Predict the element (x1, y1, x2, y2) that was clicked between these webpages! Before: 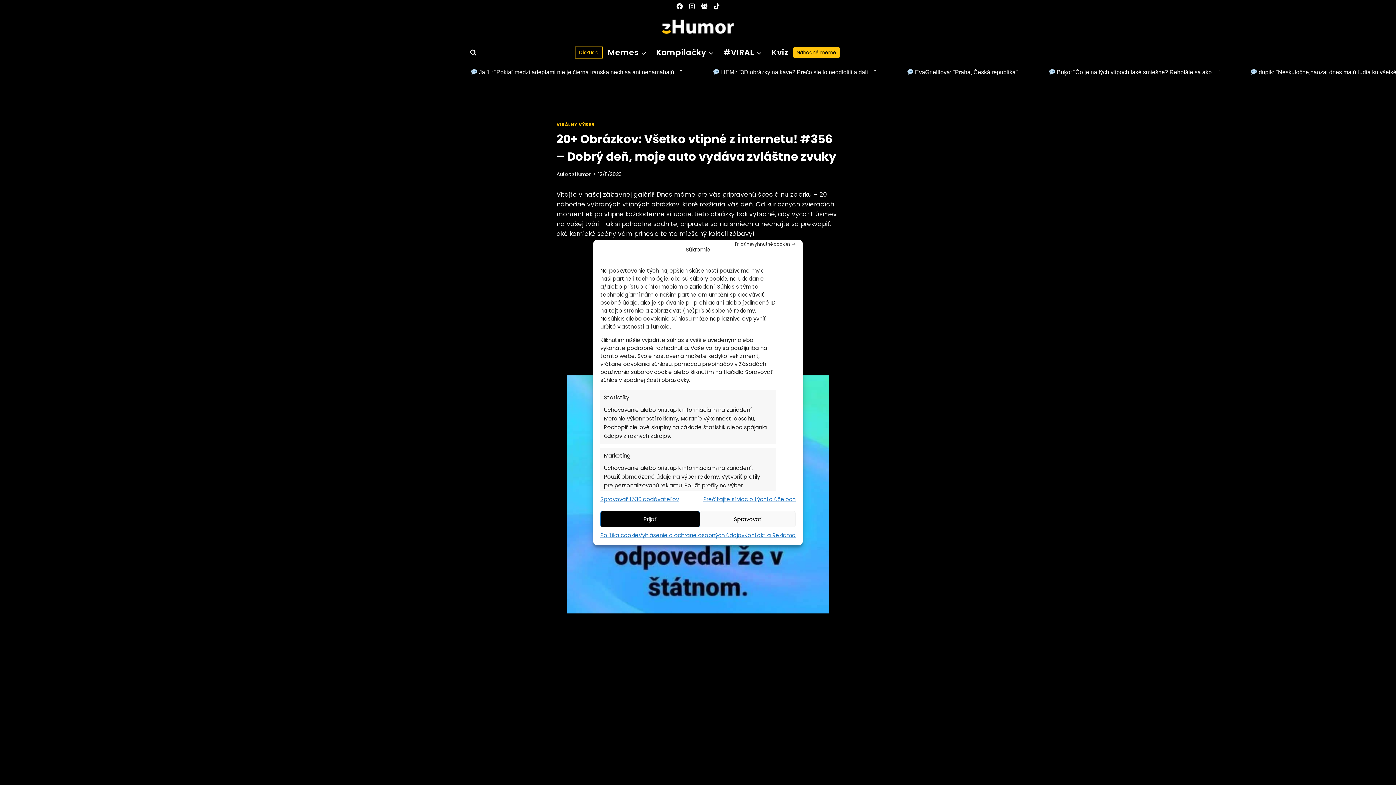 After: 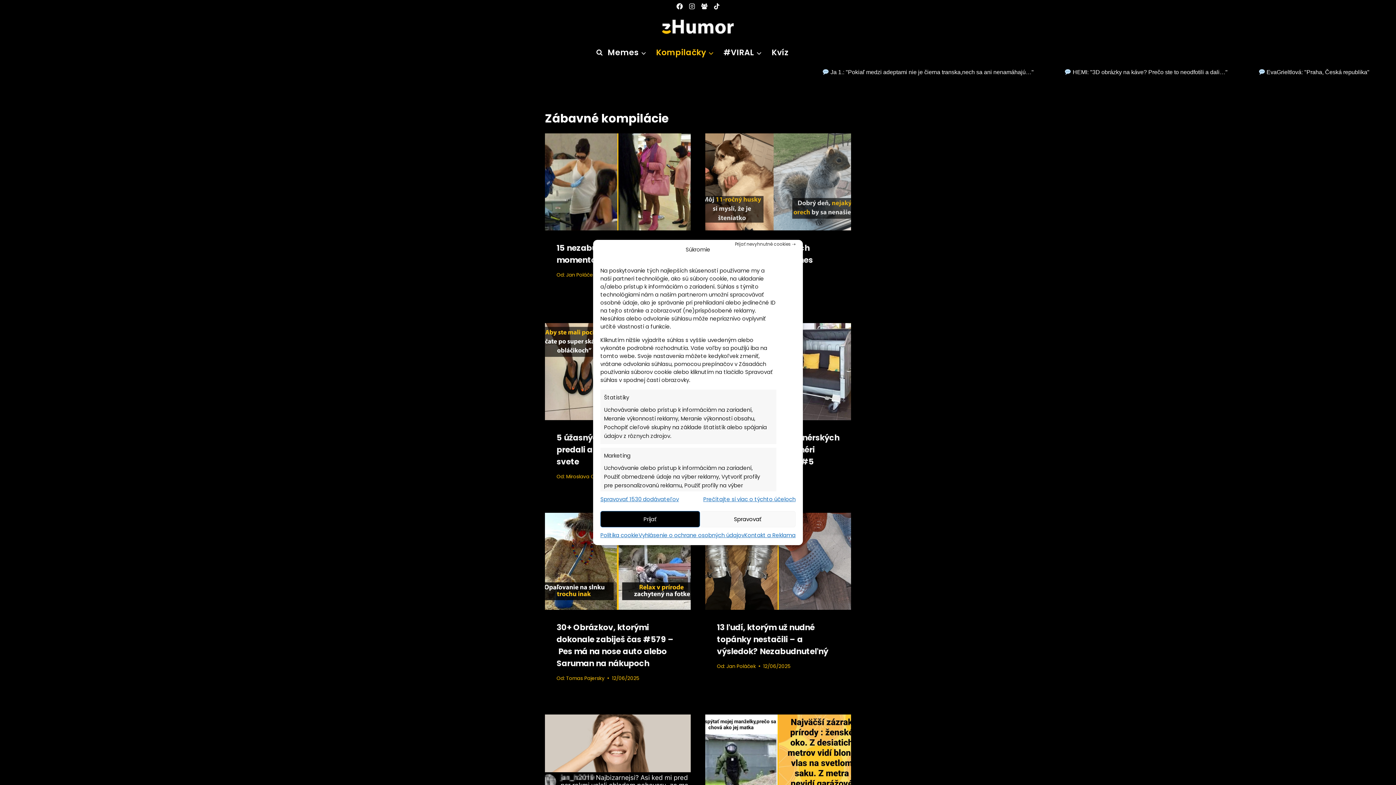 Action: label: Kompilačky bbox: (651, 41, 718, 63)